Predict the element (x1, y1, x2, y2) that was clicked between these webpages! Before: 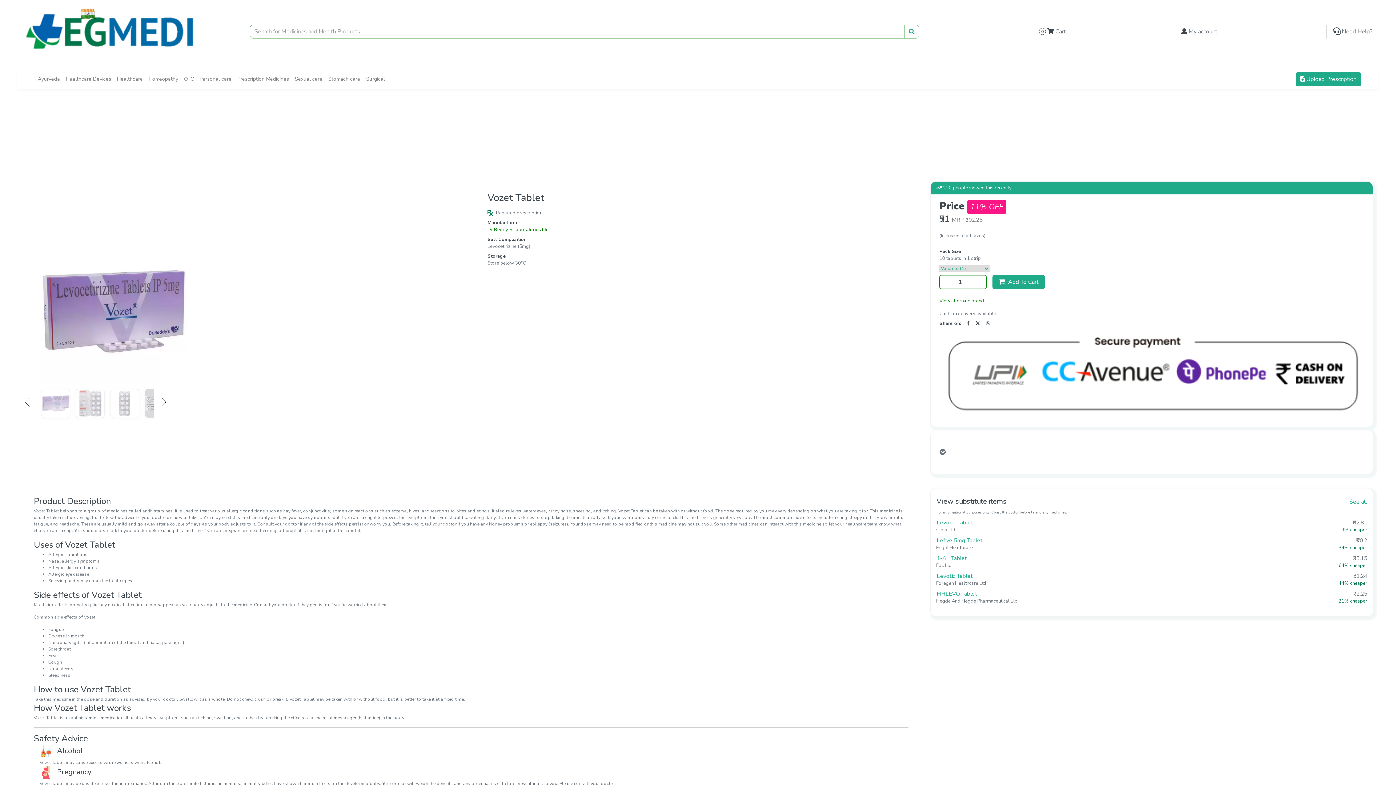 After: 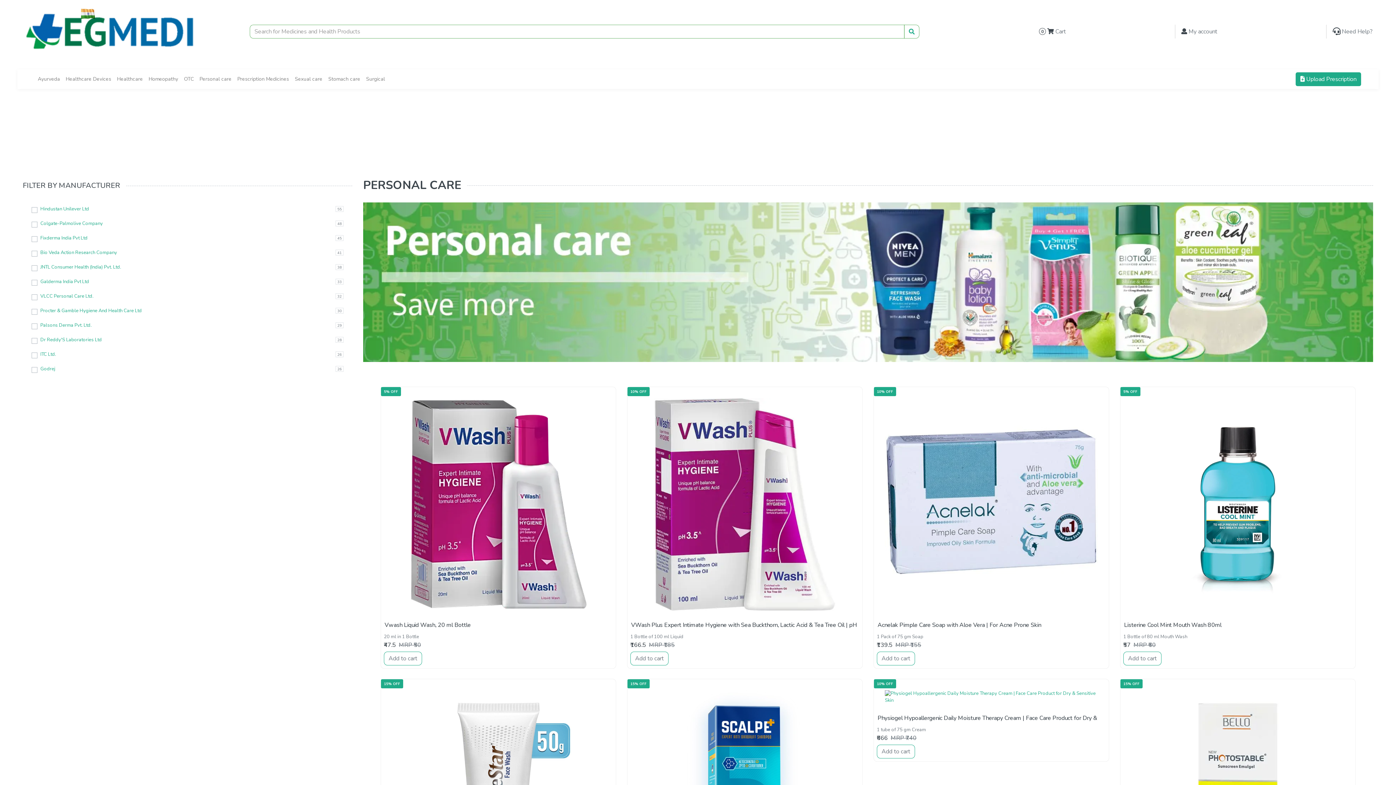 Action: bbox: (196, 72, 234, 85) label: Personal care